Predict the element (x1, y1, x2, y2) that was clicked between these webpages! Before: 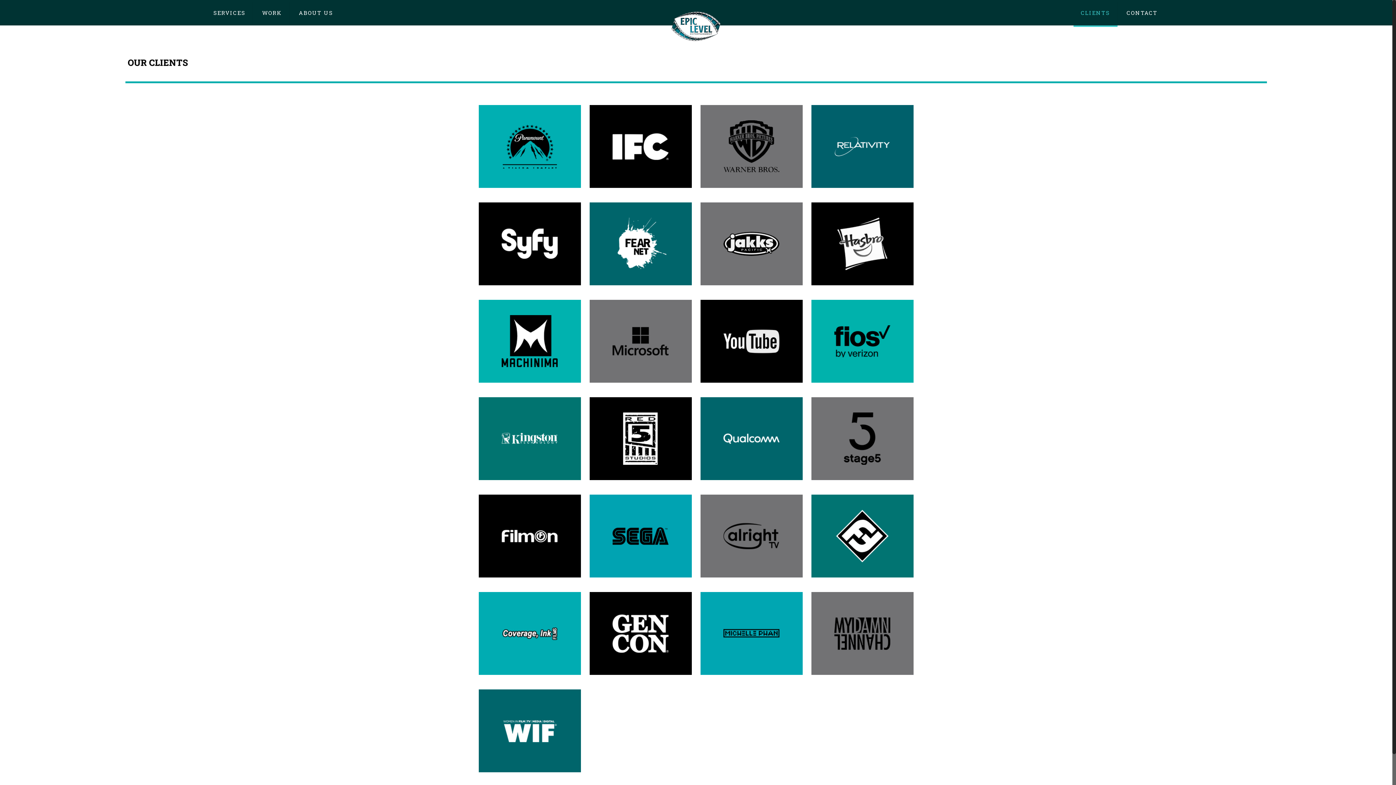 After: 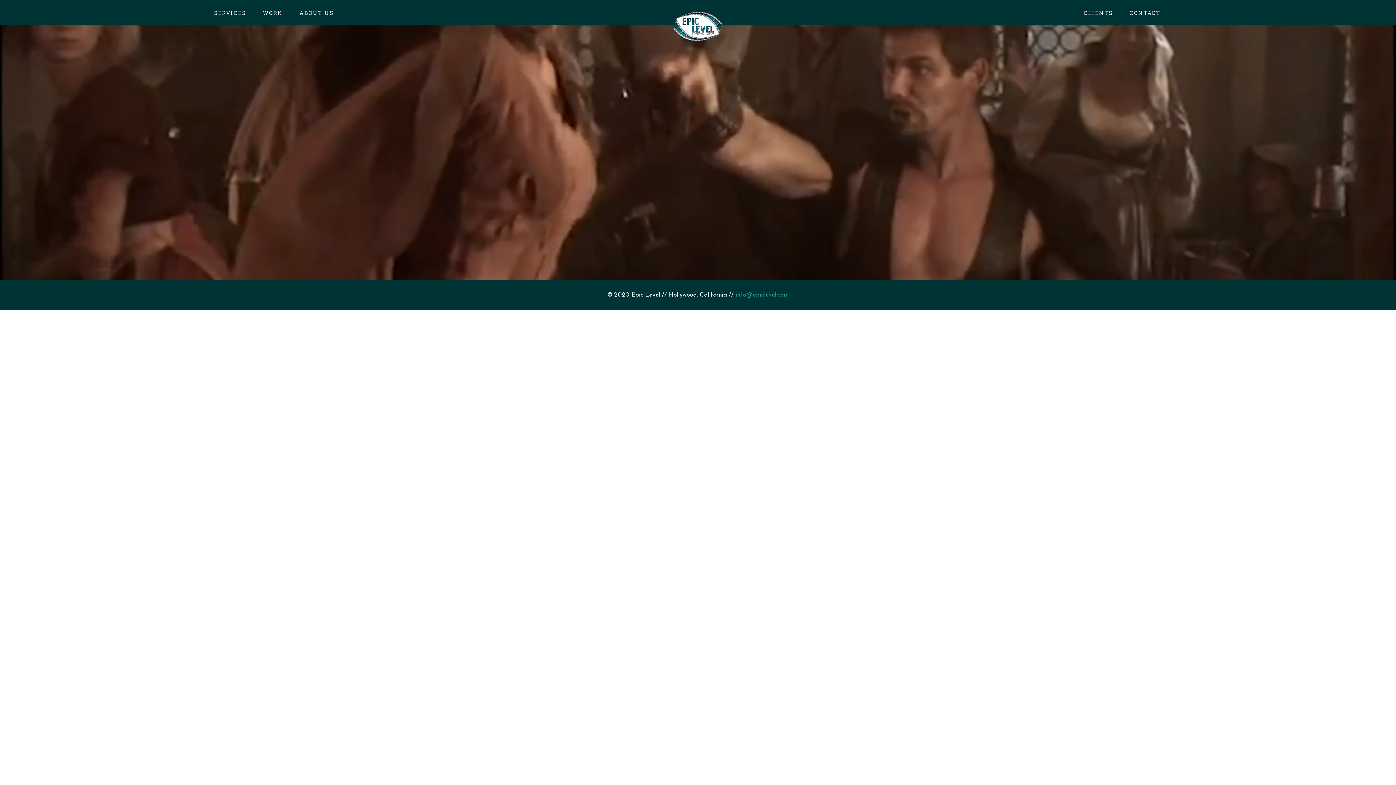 Action: bbox: (532, 0, 860, 52)